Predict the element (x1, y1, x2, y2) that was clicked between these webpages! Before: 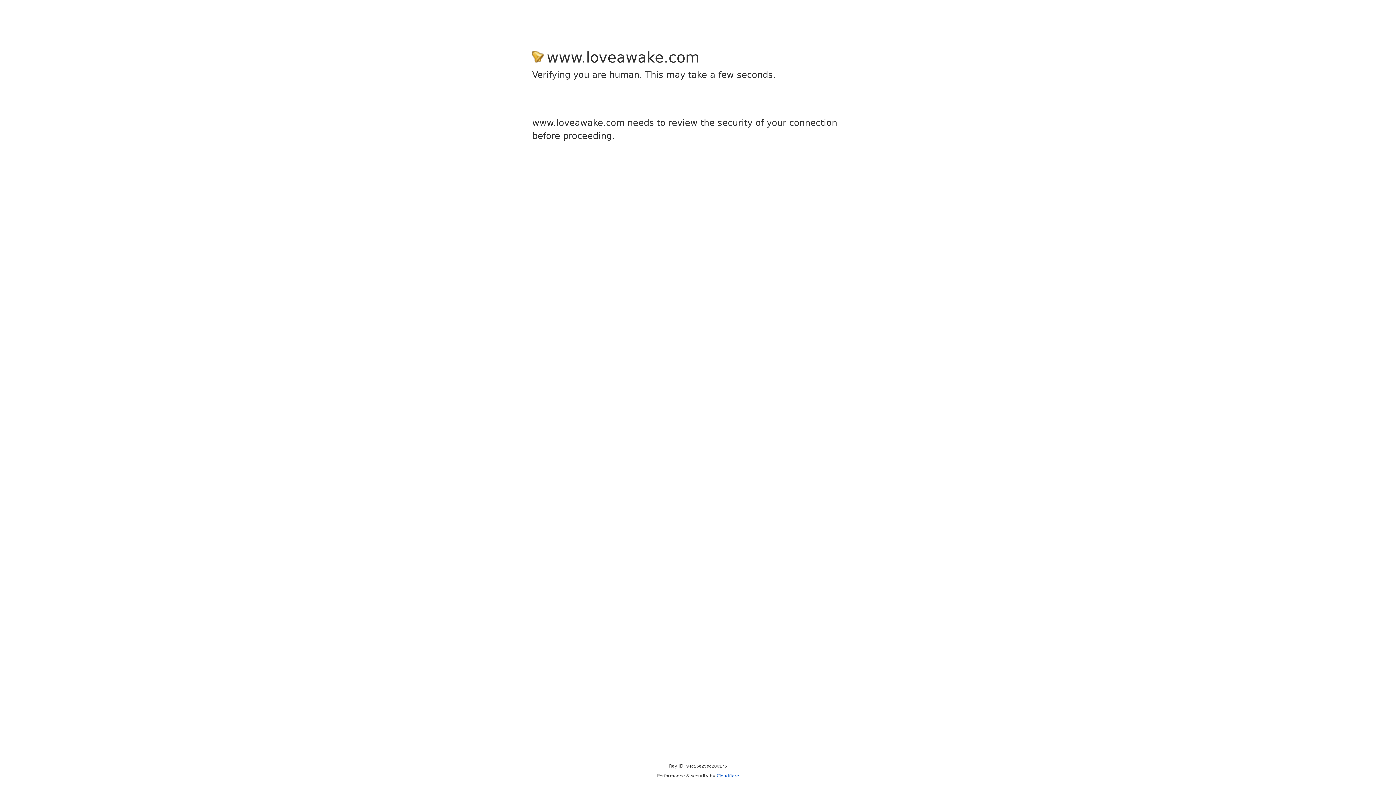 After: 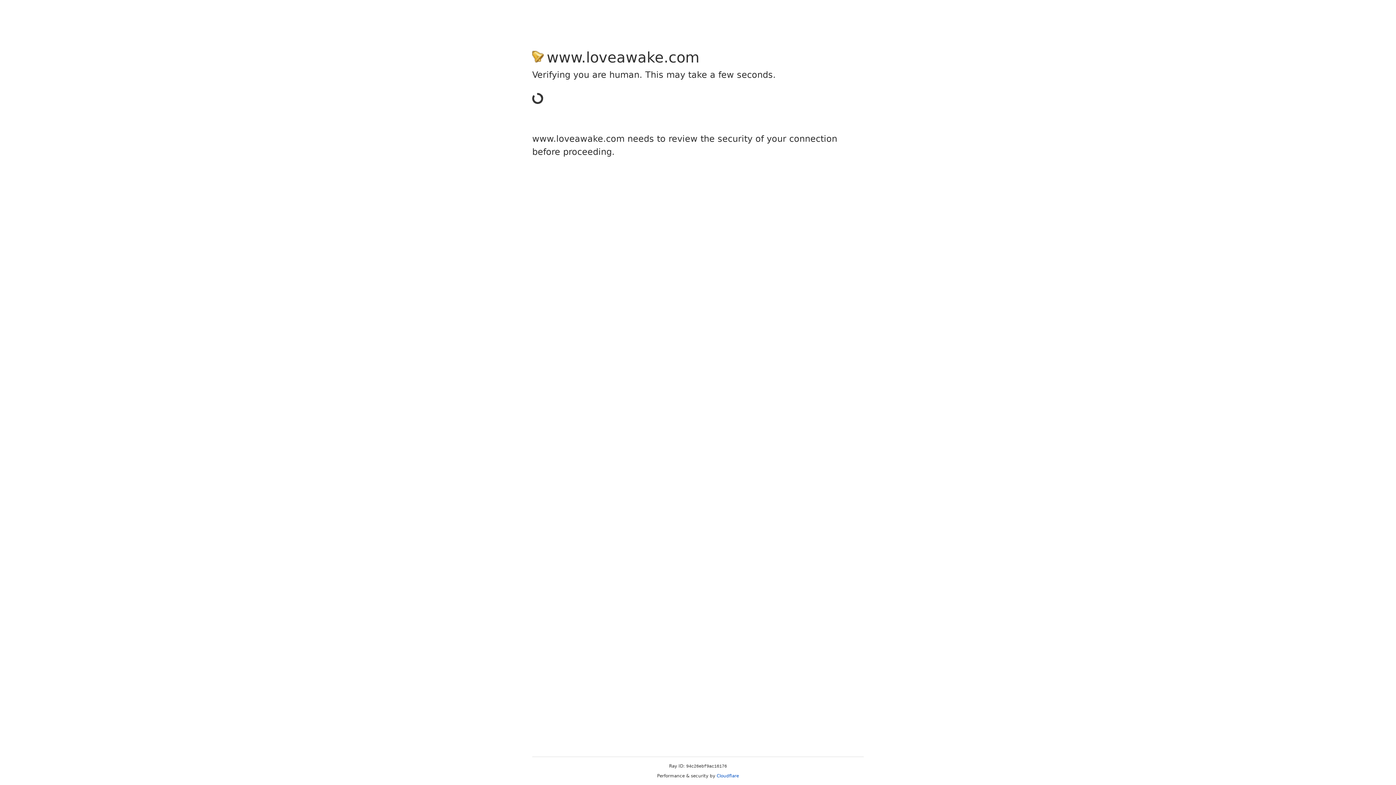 Action: bbox: (716, 773, 739, 778) label: Cloudflare